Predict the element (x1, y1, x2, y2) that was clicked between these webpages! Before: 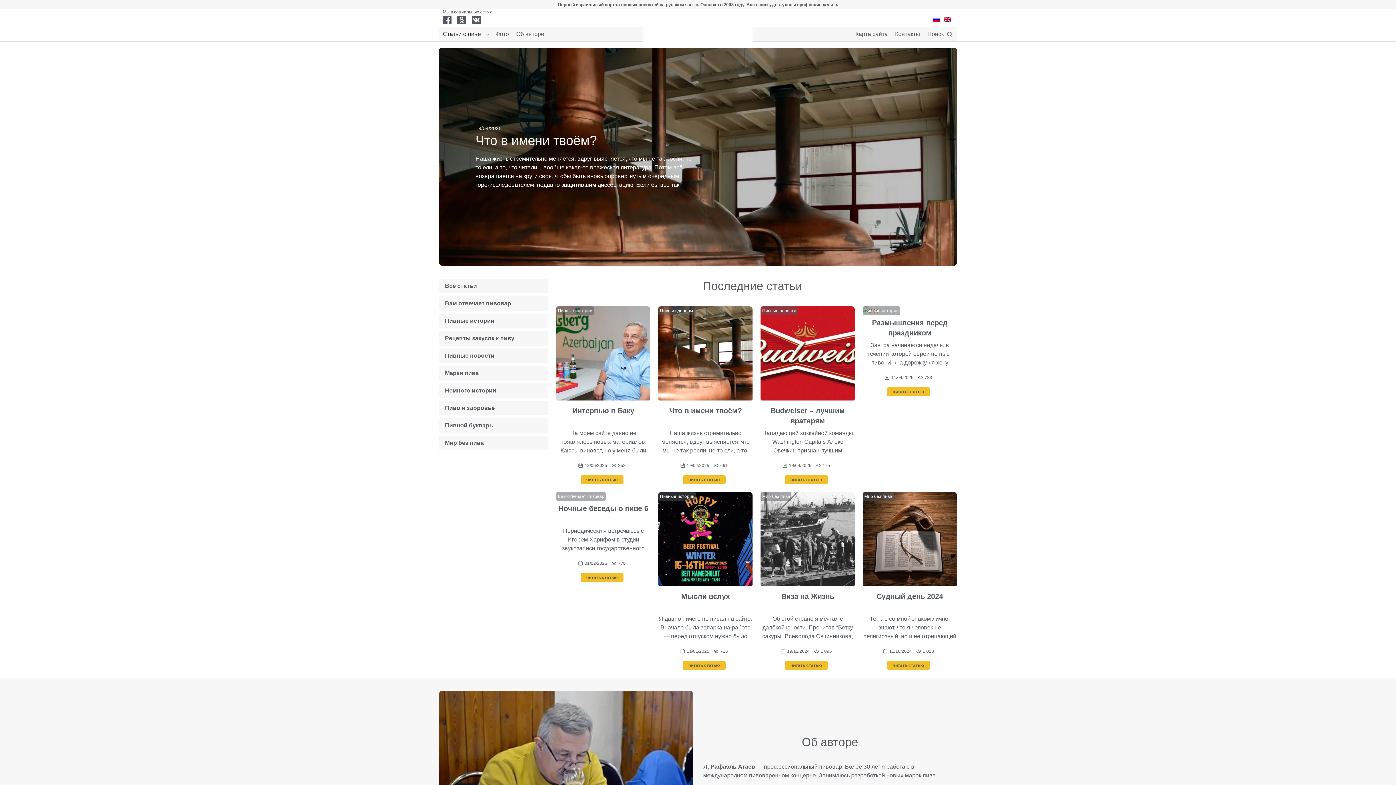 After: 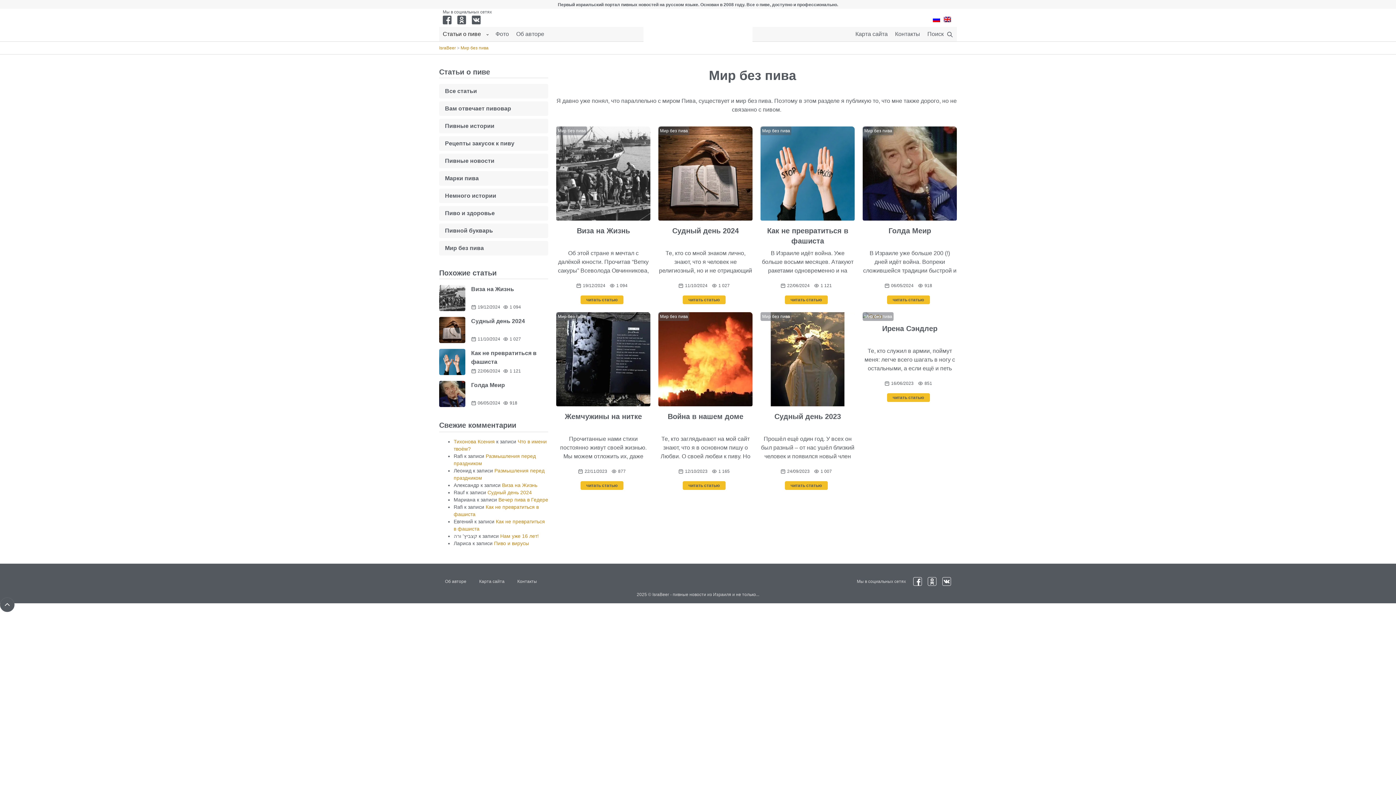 Action: label: Мир без пива bbox: (762, 494, 790, 499)